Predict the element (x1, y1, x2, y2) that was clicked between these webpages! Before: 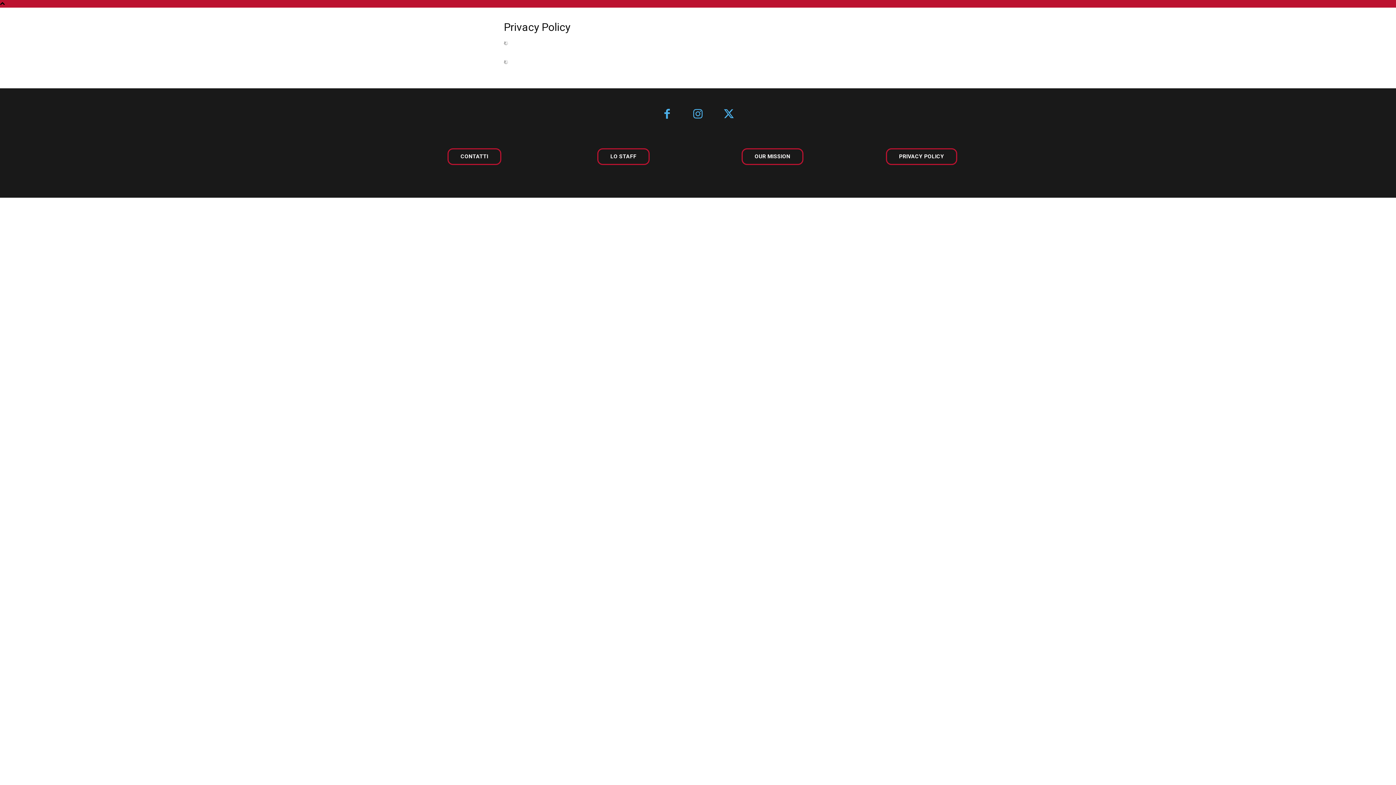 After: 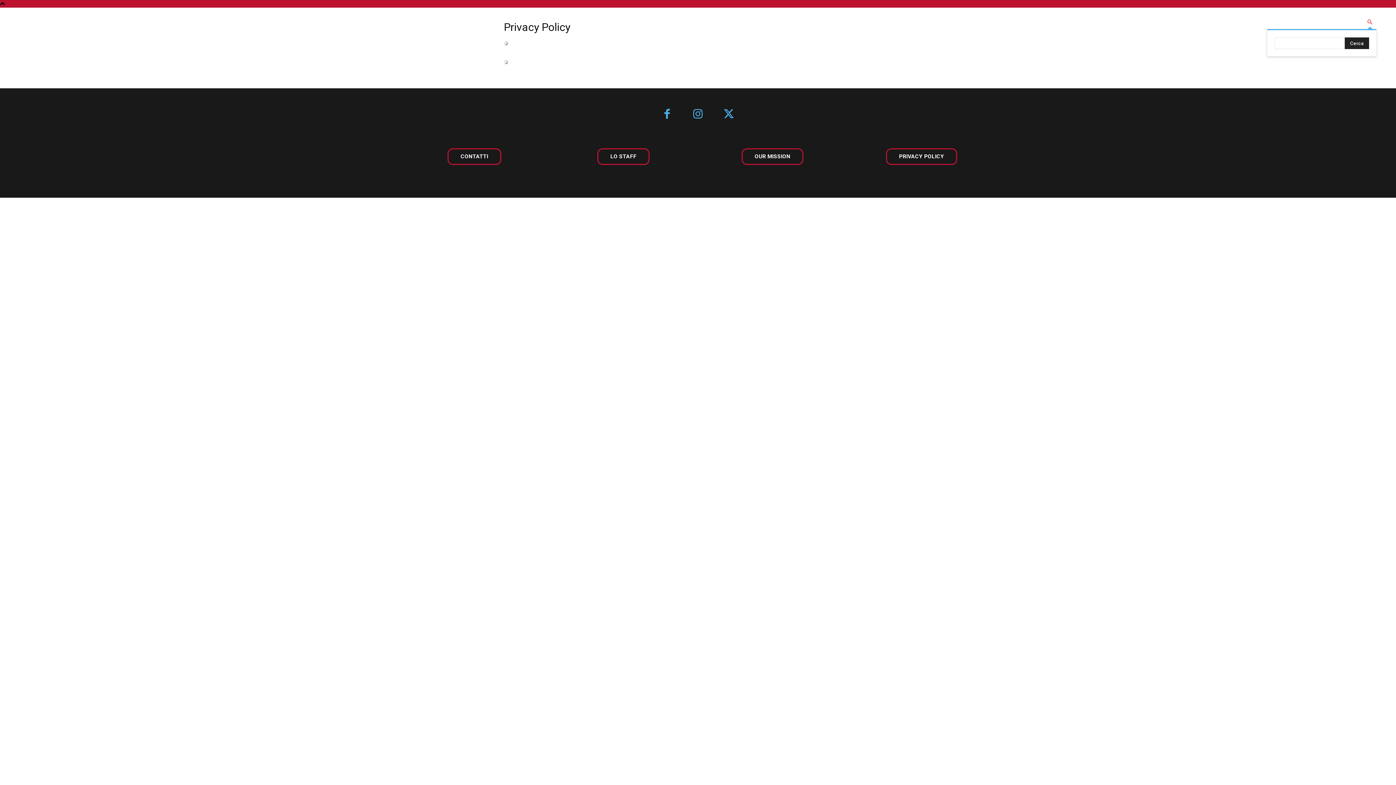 Action: bbox: (1363, 16, 1376, 29) label: Search